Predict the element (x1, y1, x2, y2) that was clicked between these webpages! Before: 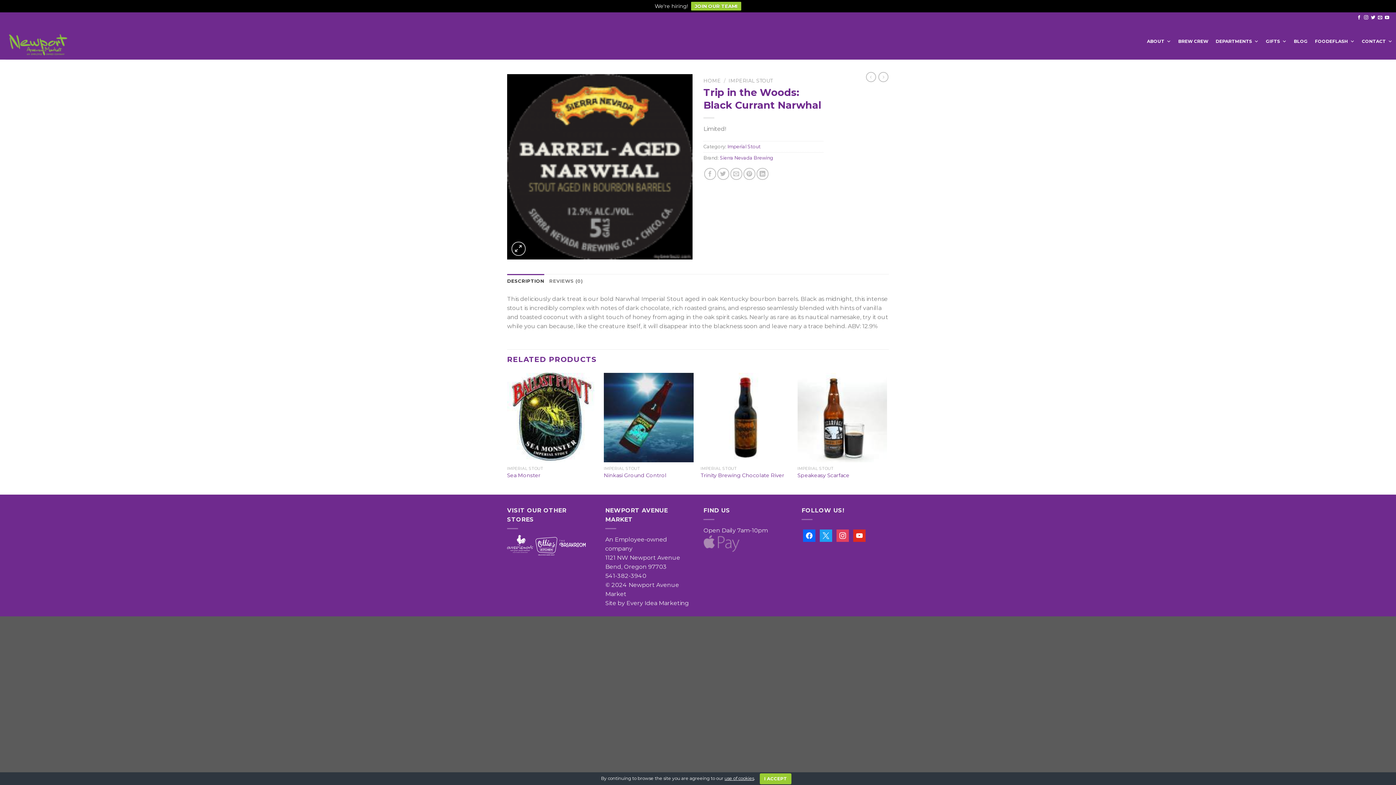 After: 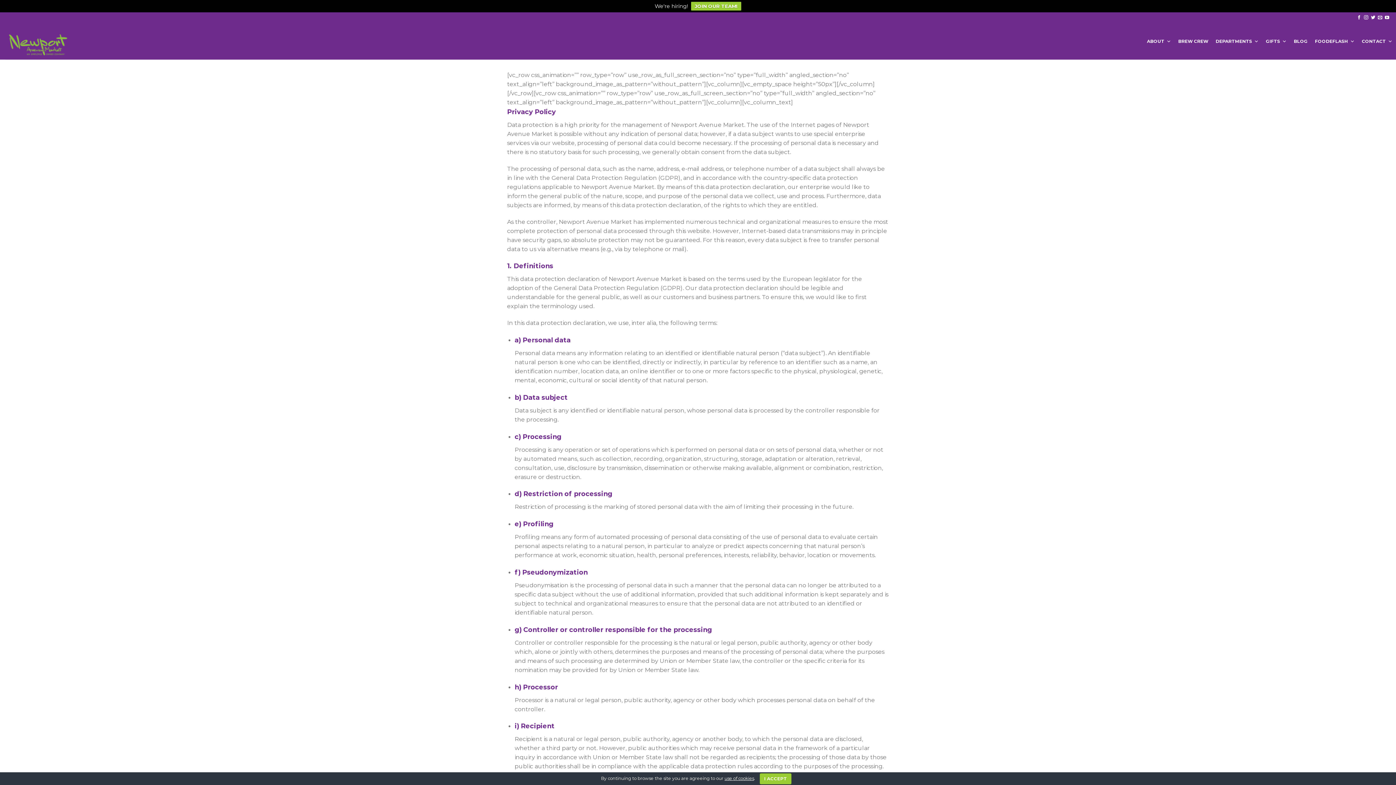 Action: bbox: (724, 776, 754, 781) label: use of cookies